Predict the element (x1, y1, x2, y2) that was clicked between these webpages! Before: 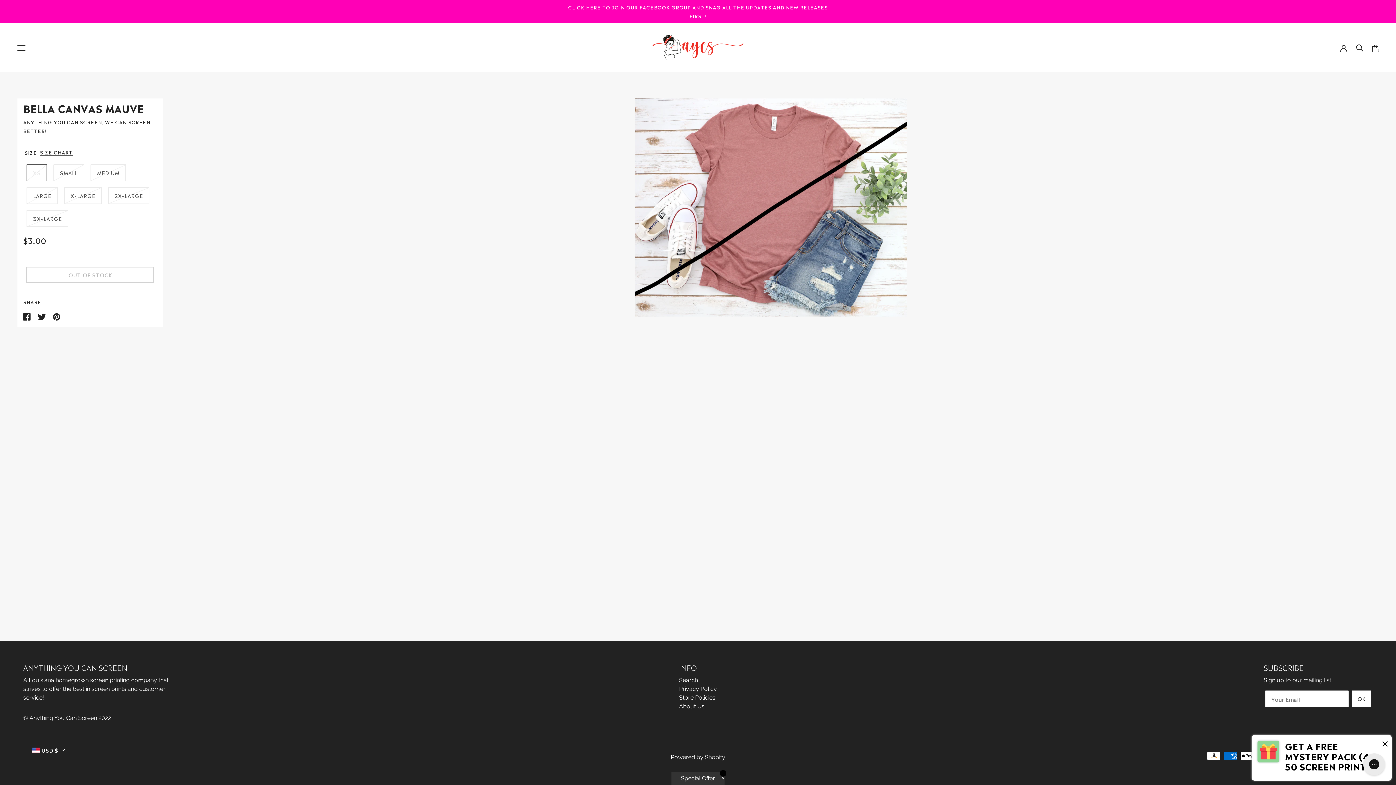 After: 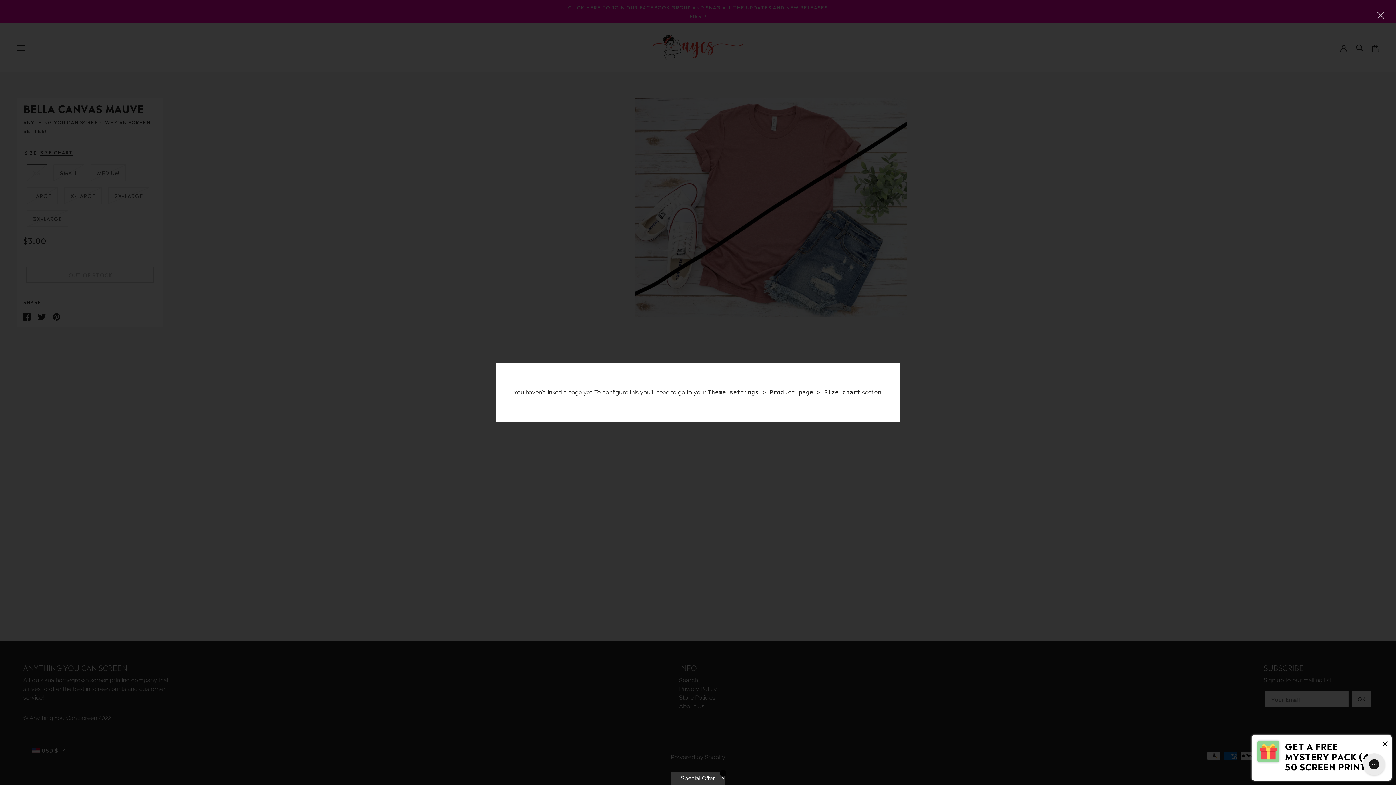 Action: bbox: (40, 149, 72, 155) label: SIZE CHART